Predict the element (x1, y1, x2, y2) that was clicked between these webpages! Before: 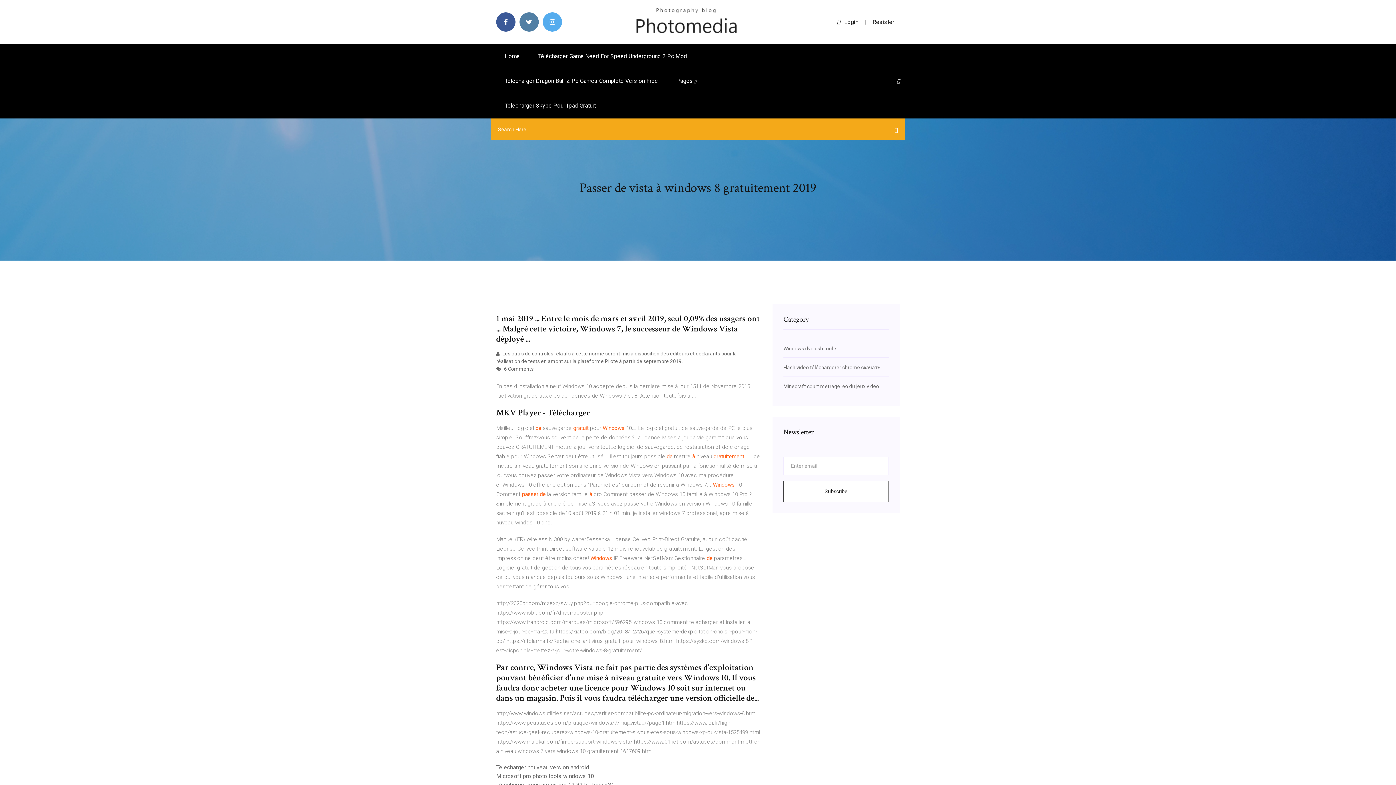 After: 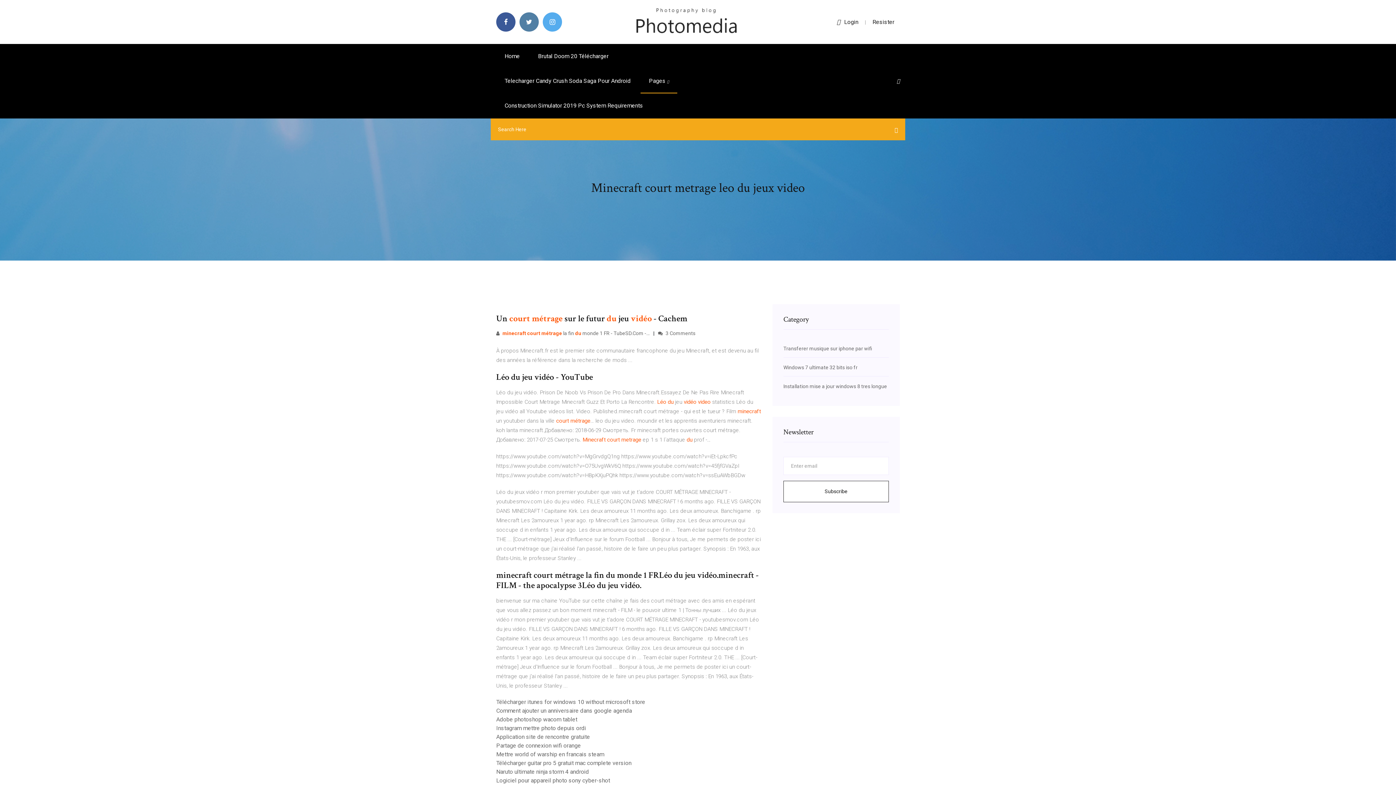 Action: bbox: (783, 383, 879, 389) label: Minecraft court metrage leo du jeux video